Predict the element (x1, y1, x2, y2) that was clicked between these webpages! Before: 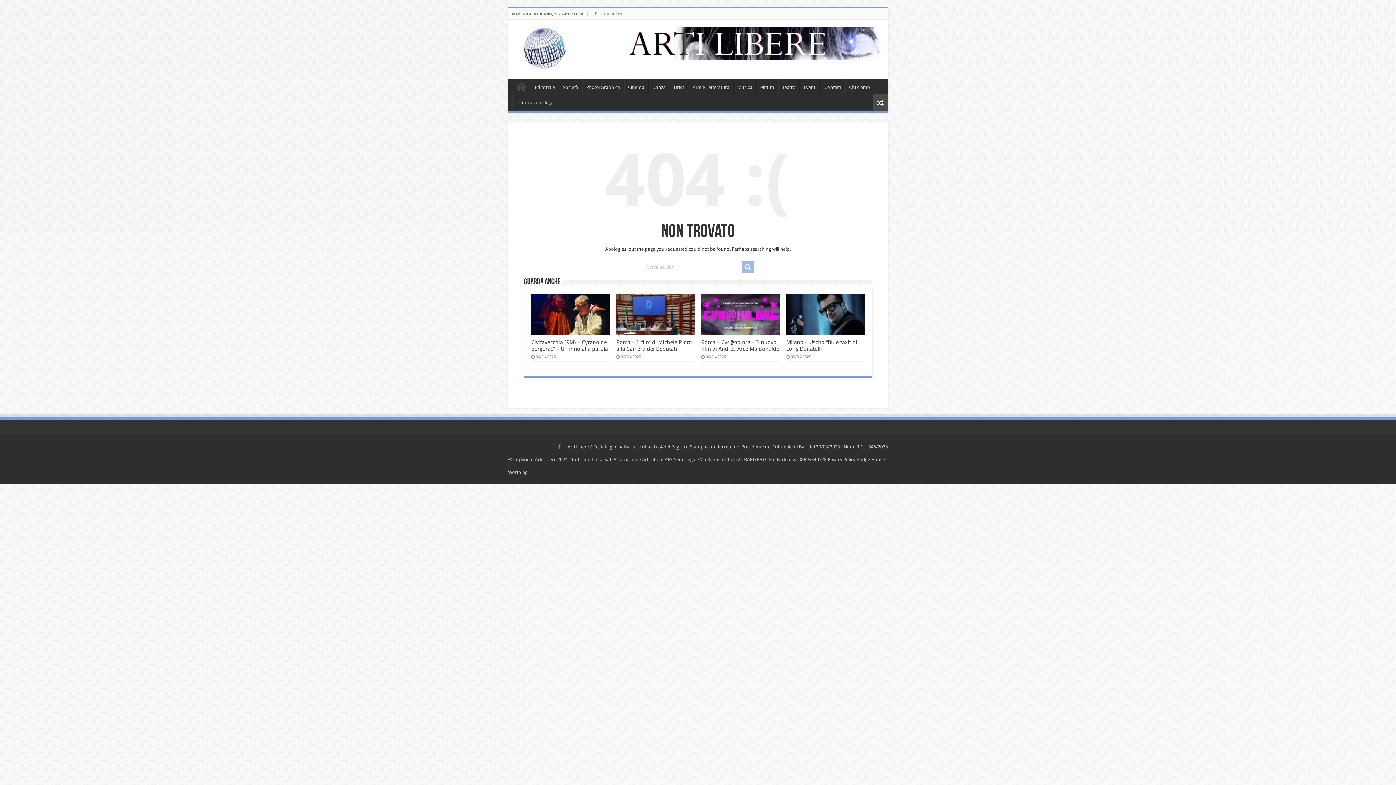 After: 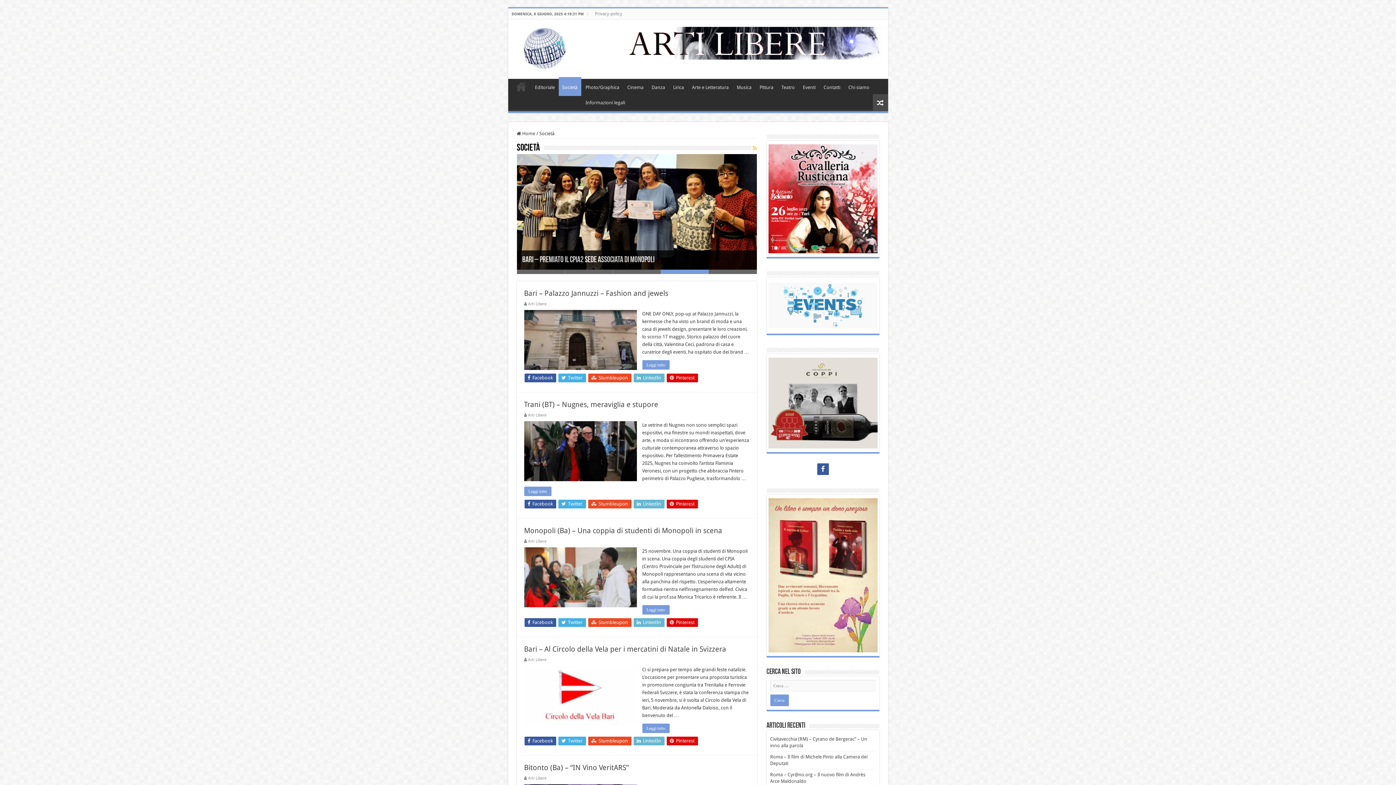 Action: label: Società bbox: (559, 78, 582, 94)